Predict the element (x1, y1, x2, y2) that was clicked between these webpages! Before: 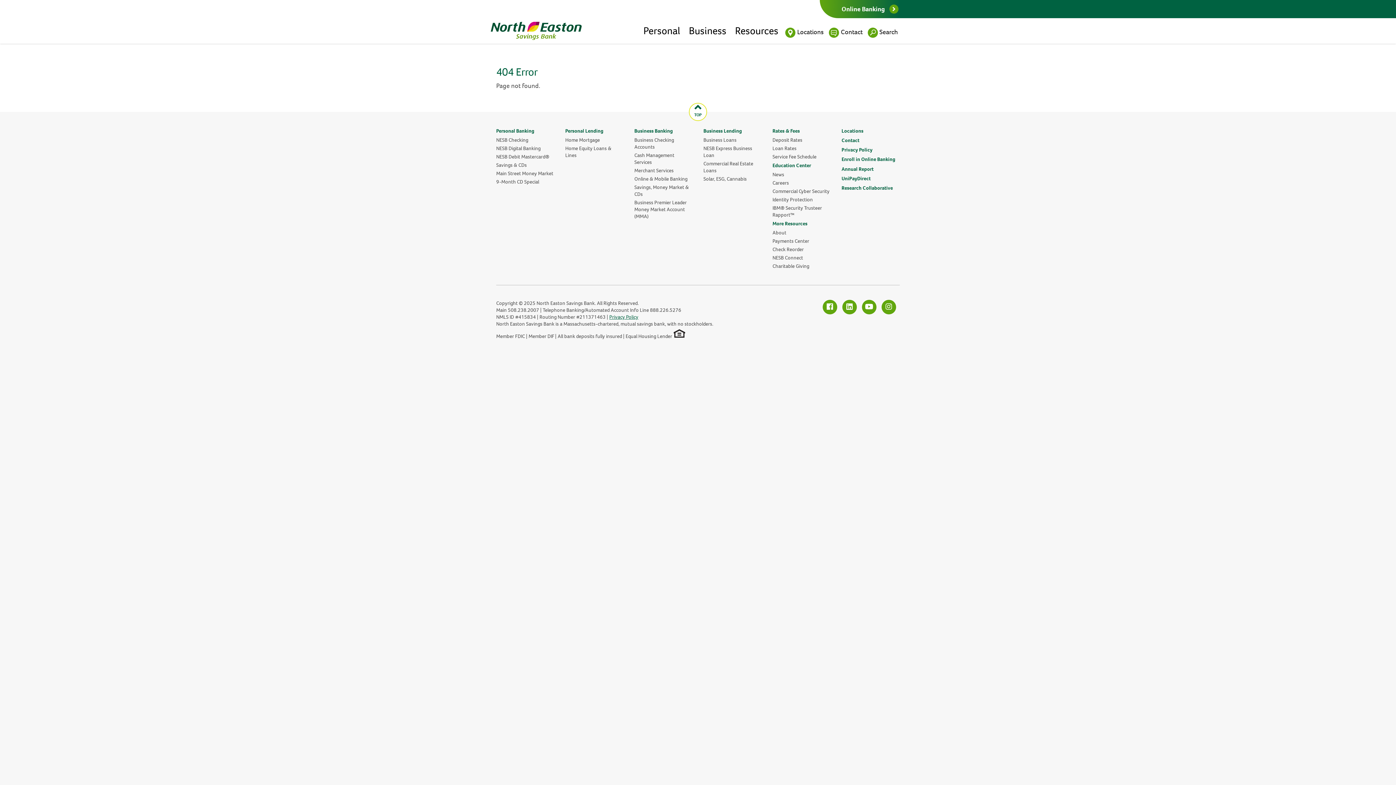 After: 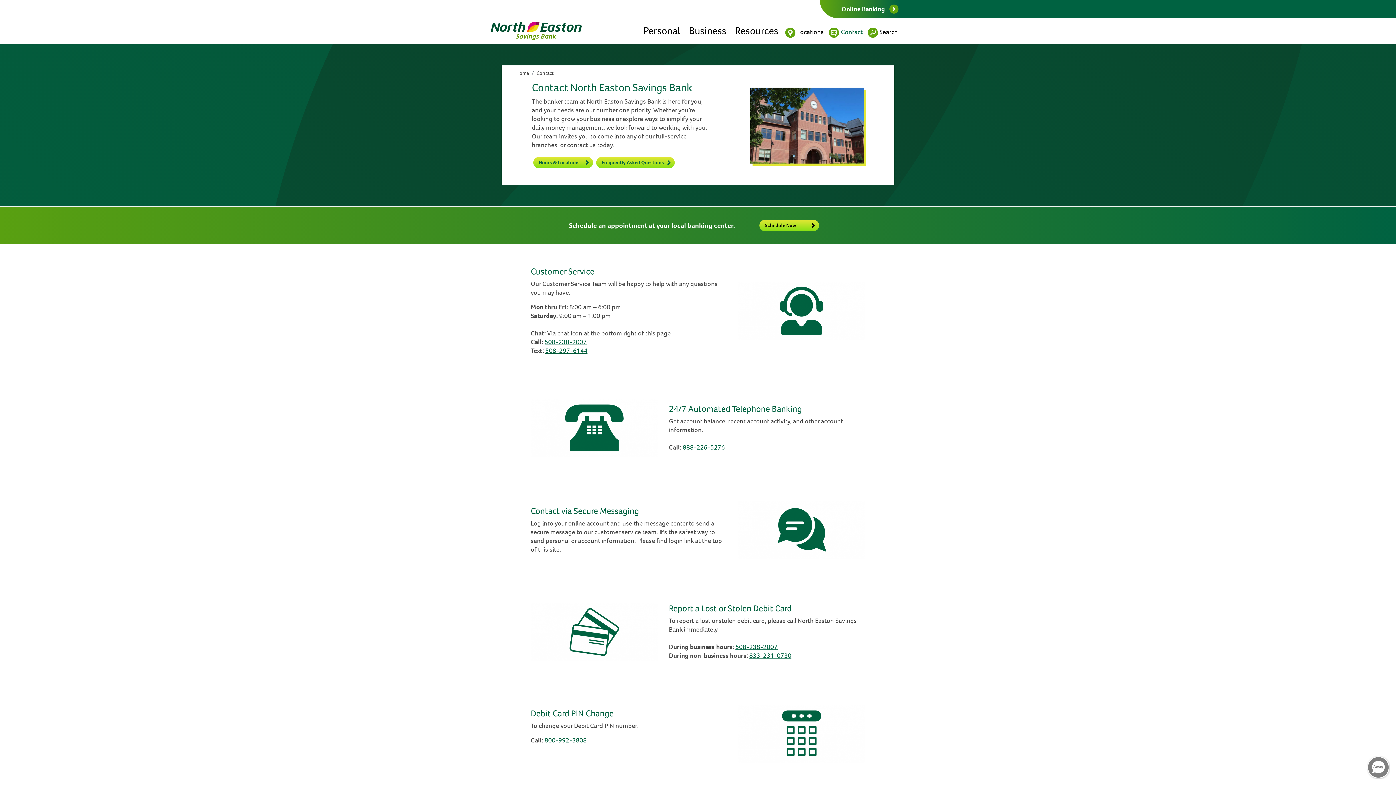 Action: bbox: (841, 137, 859, 144) label: Contact